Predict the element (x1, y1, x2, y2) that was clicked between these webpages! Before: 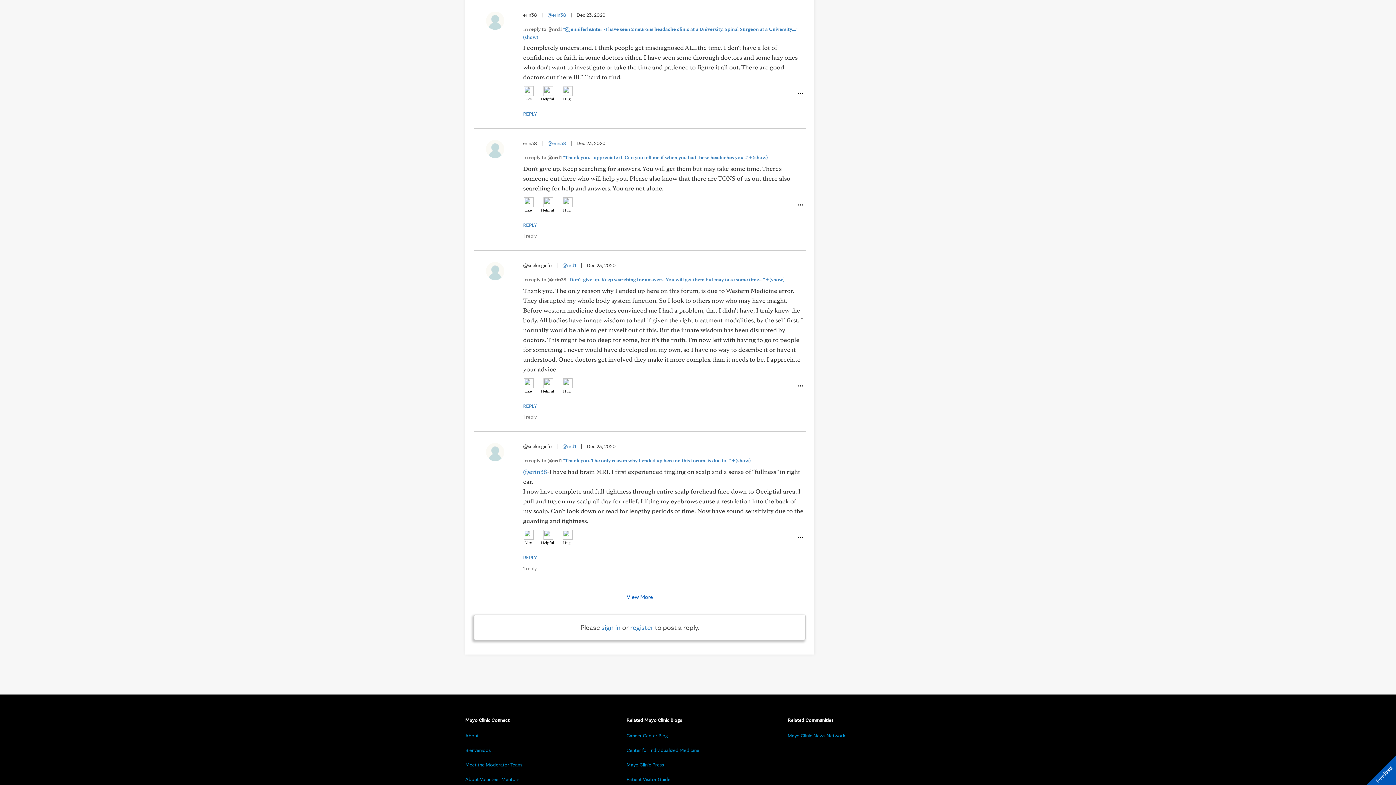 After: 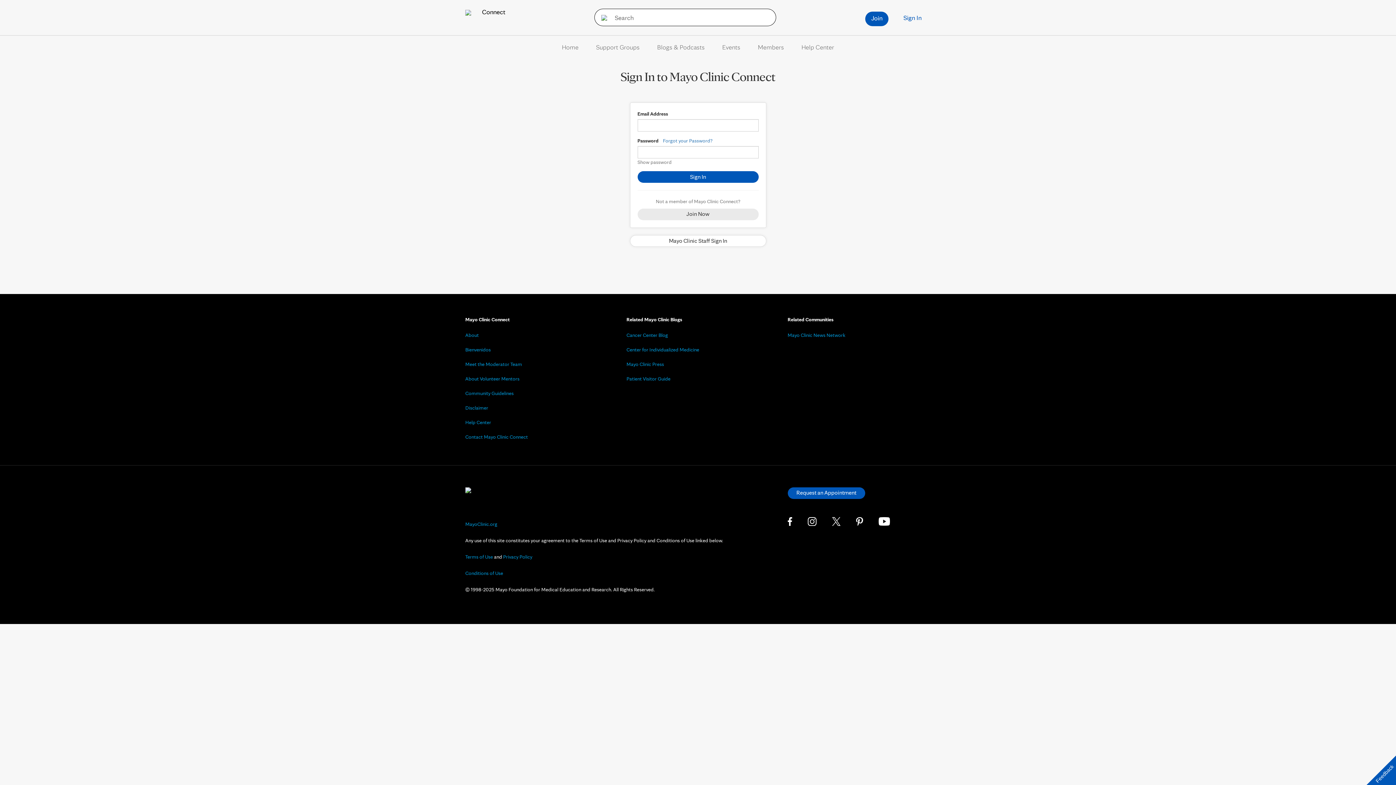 Action: label: REPLY bbox: (523, 222, 537, 228)